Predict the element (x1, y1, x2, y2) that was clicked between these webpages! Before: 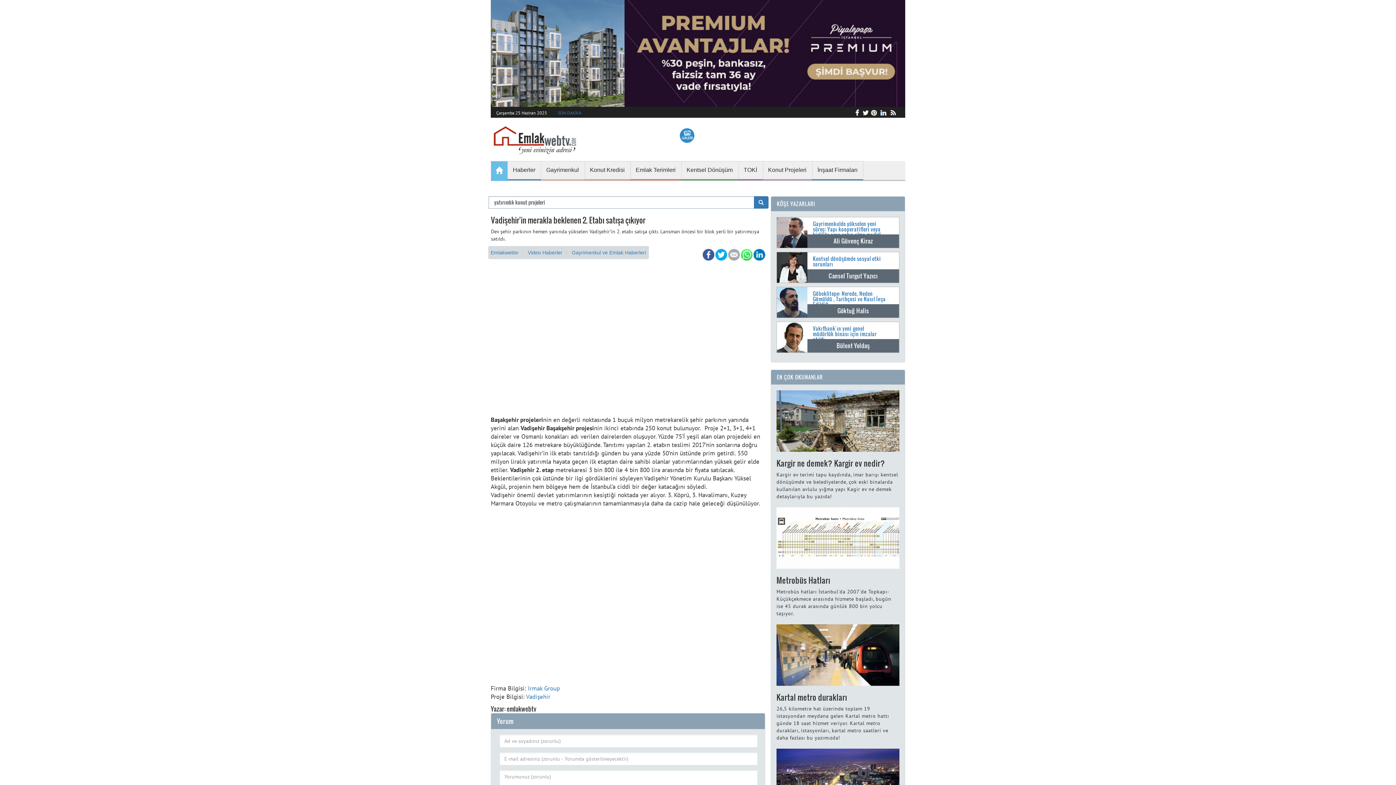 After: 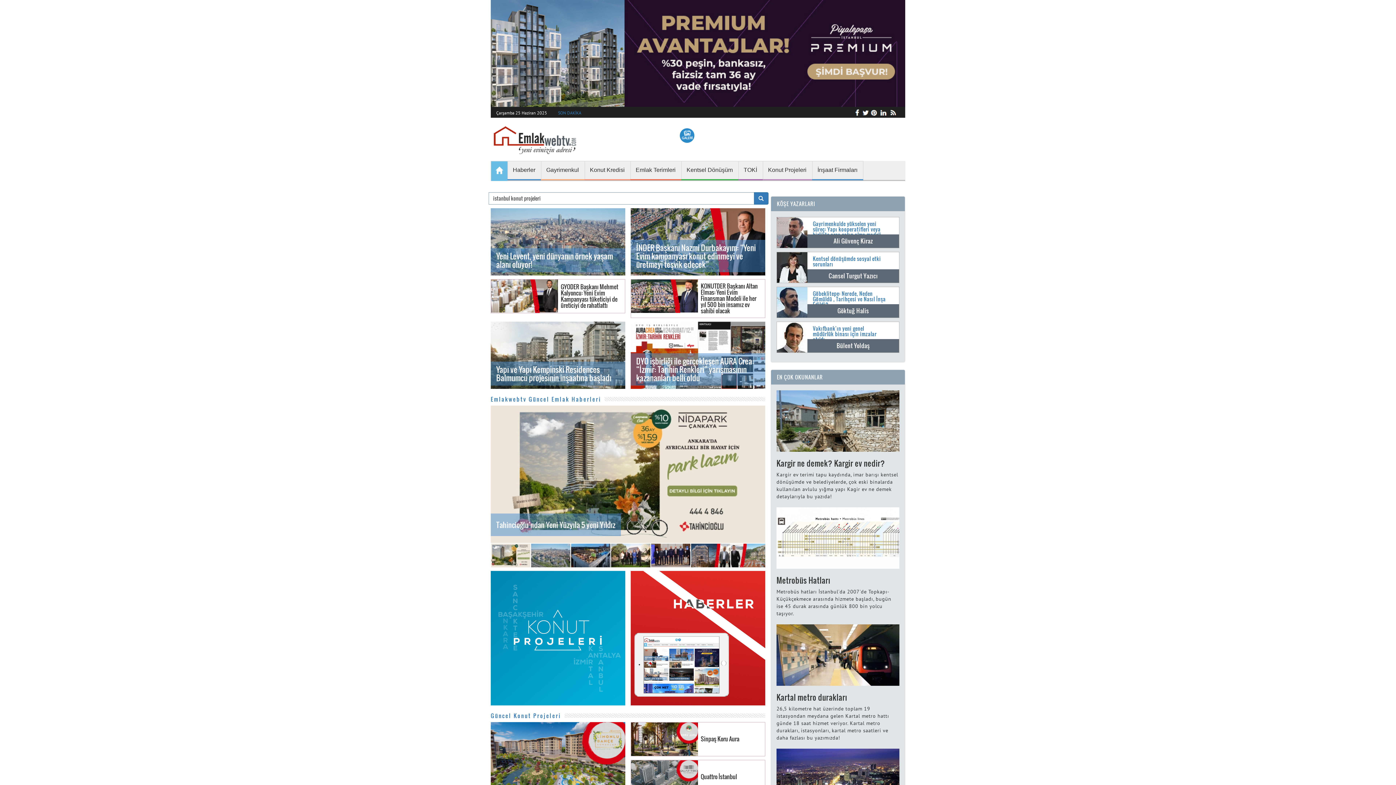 Action: bbox: (490, 249, 518, 255) label: Emlakwebtv